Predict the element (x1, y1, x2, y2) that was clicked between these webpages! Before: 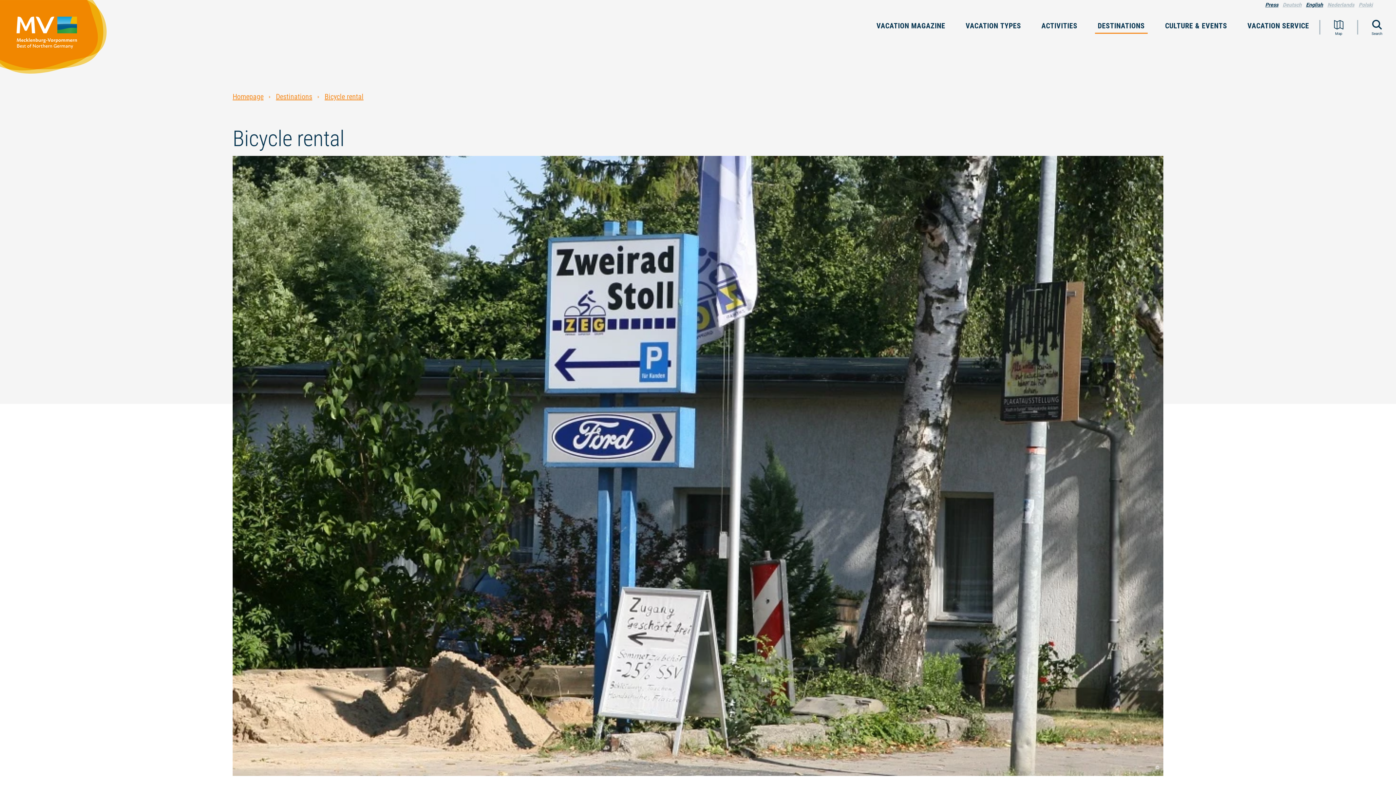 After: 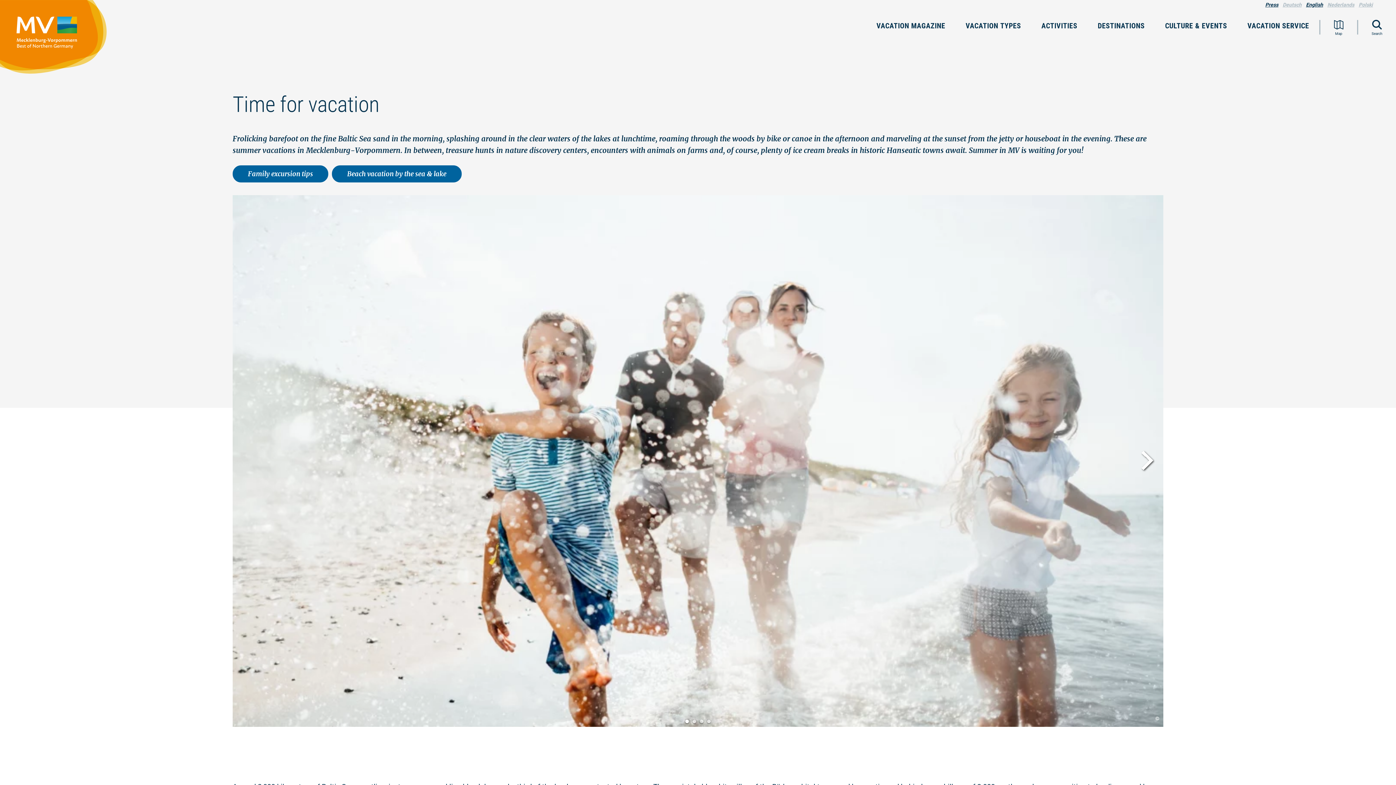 Action: bbox: (232, 92, 263, 101) label: Homepage